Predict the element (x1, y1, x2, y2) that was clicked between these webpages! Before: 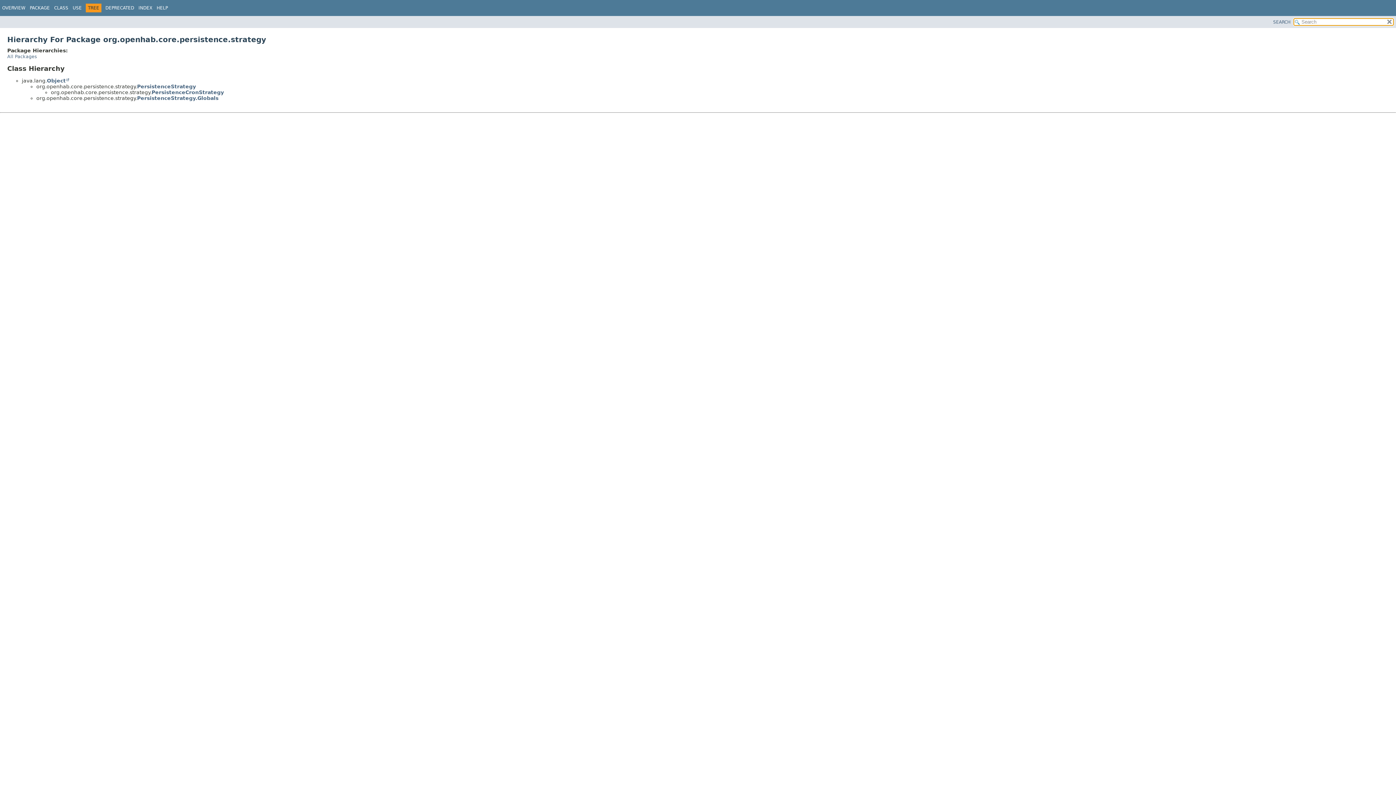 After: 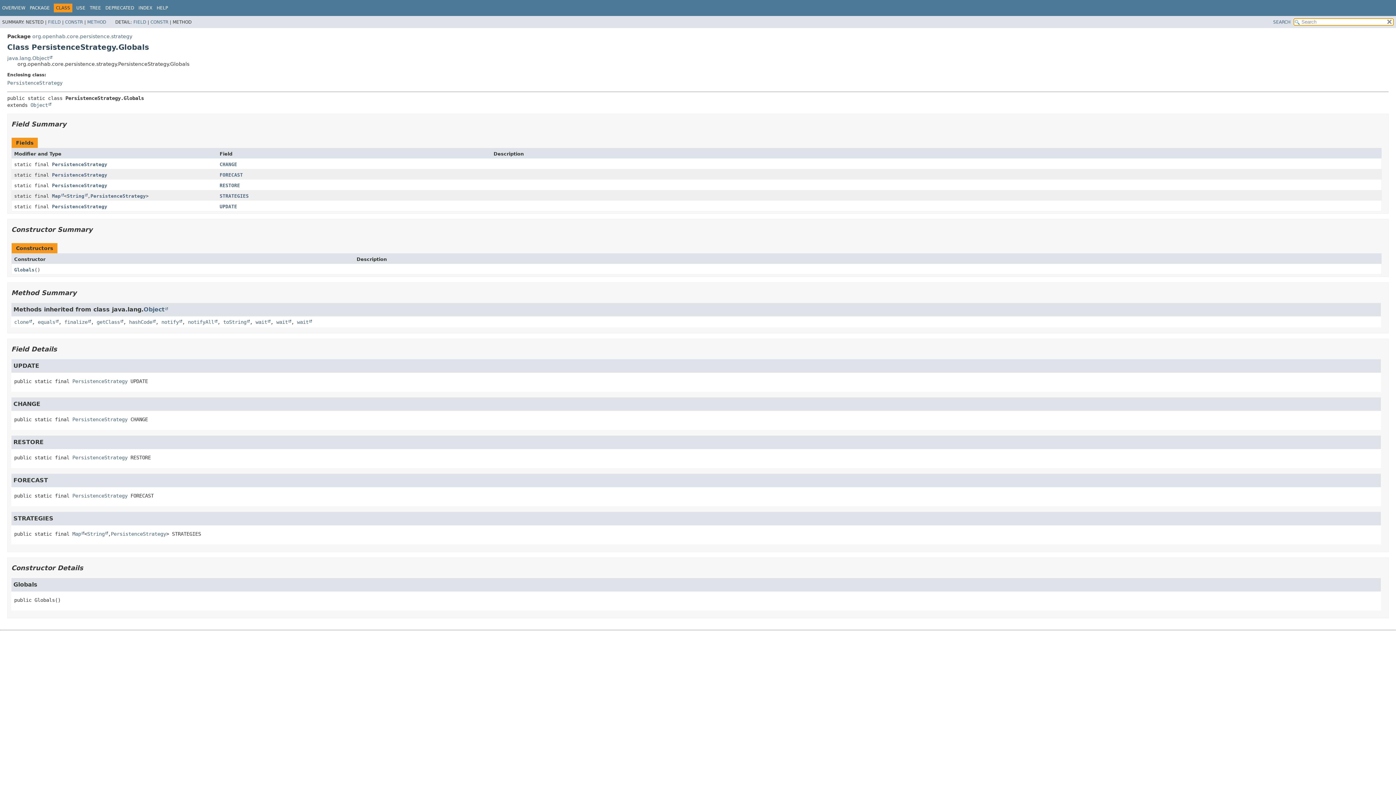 Action: bbox: (137, 95, 218, 100) label: PersistenceStrategy.Globals